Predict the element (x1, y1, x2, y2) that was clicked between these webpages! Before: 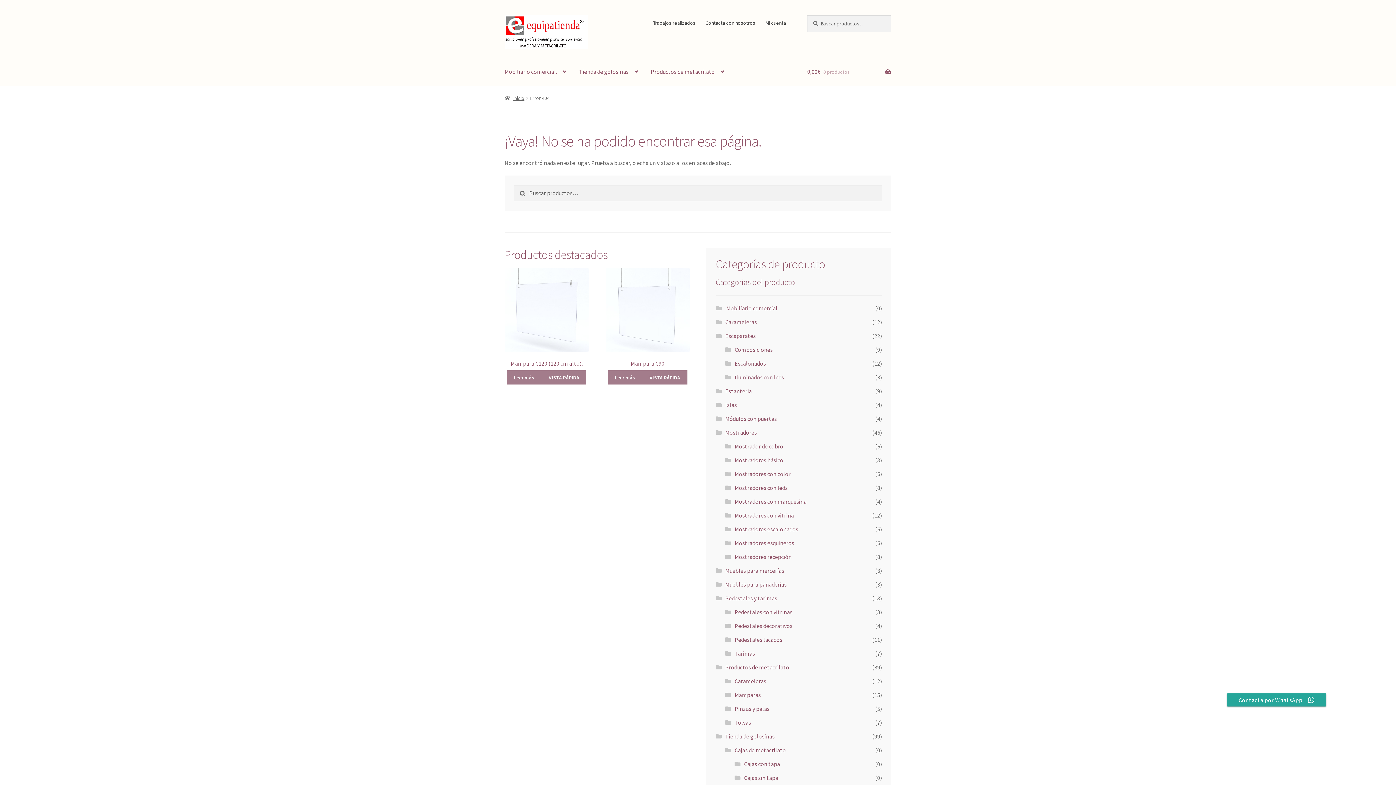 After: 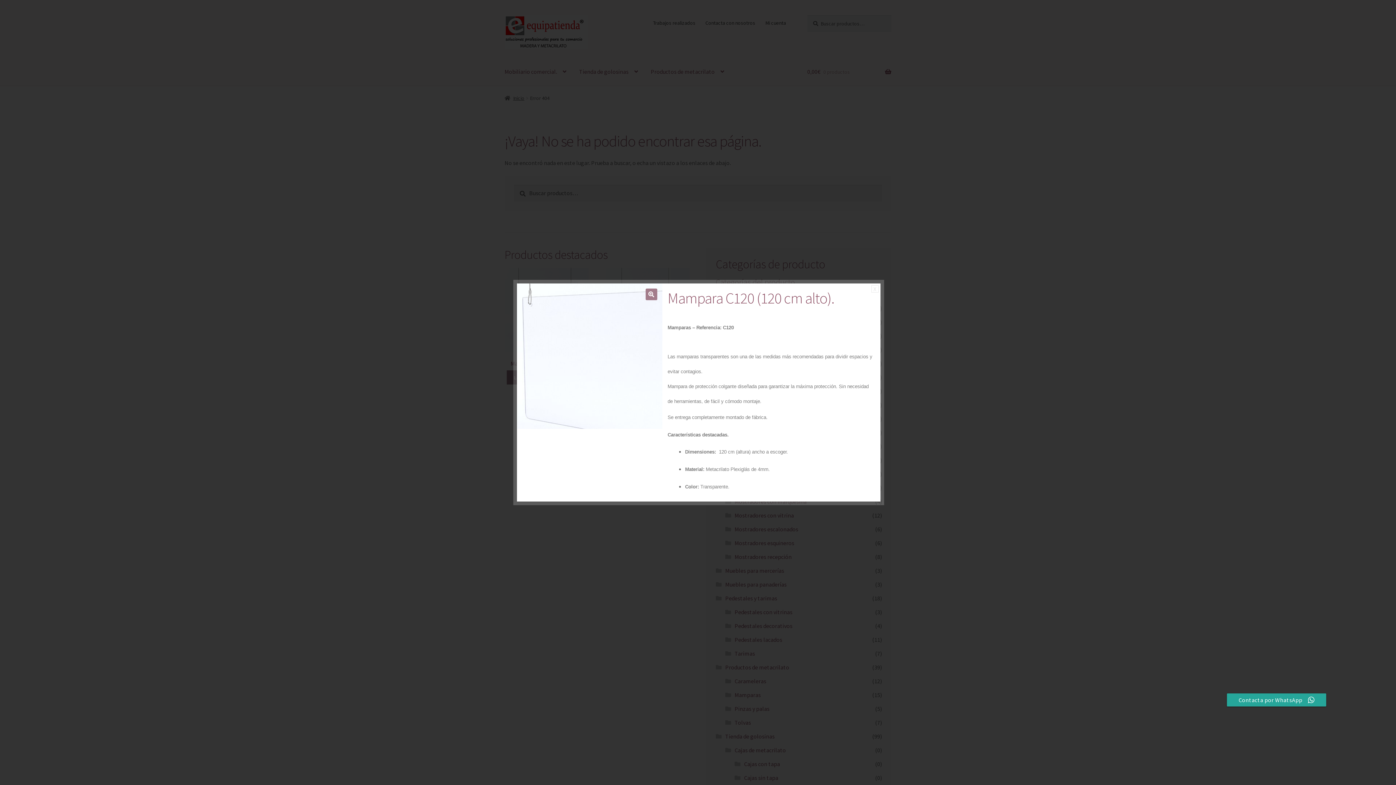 Action: label: VISTA RÁPIDA bbox: (541, 370, 586, 384)